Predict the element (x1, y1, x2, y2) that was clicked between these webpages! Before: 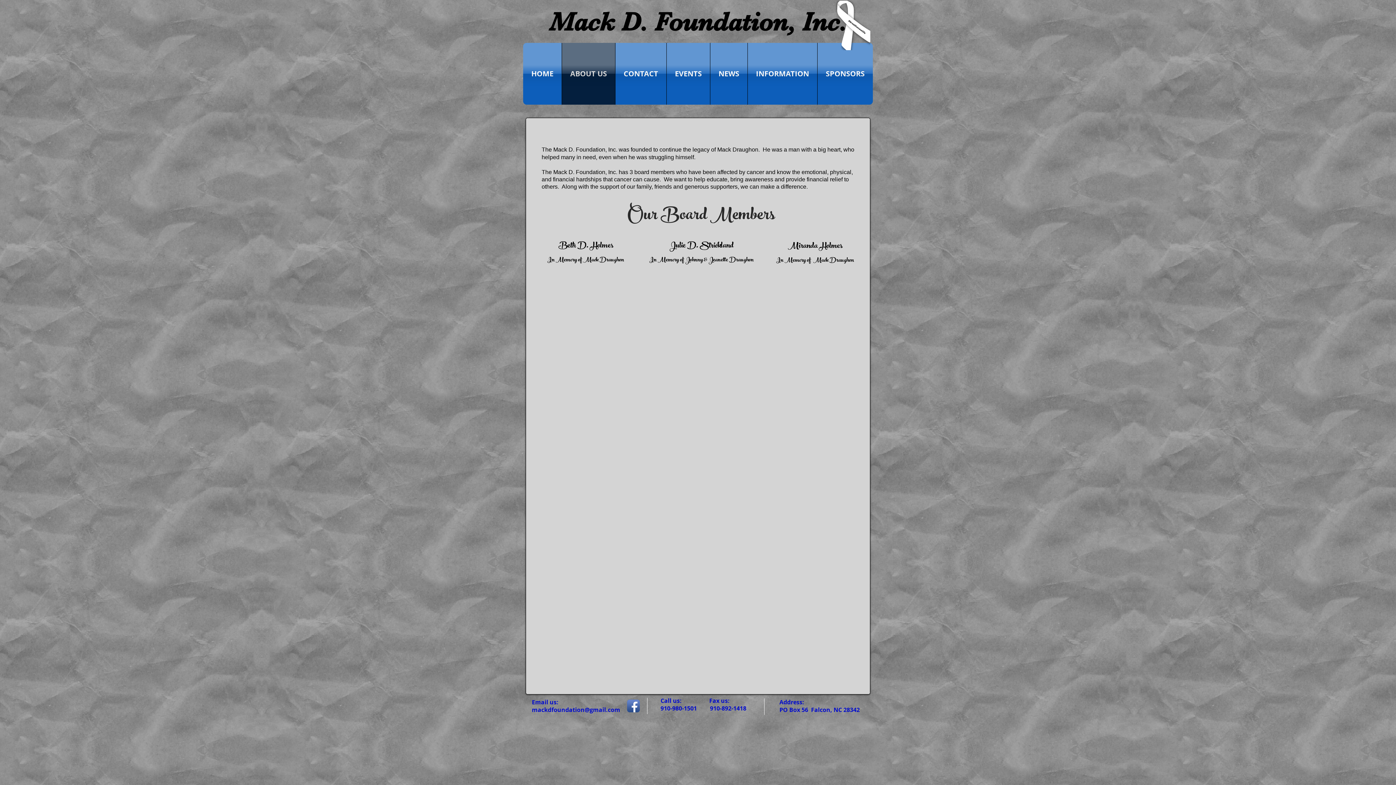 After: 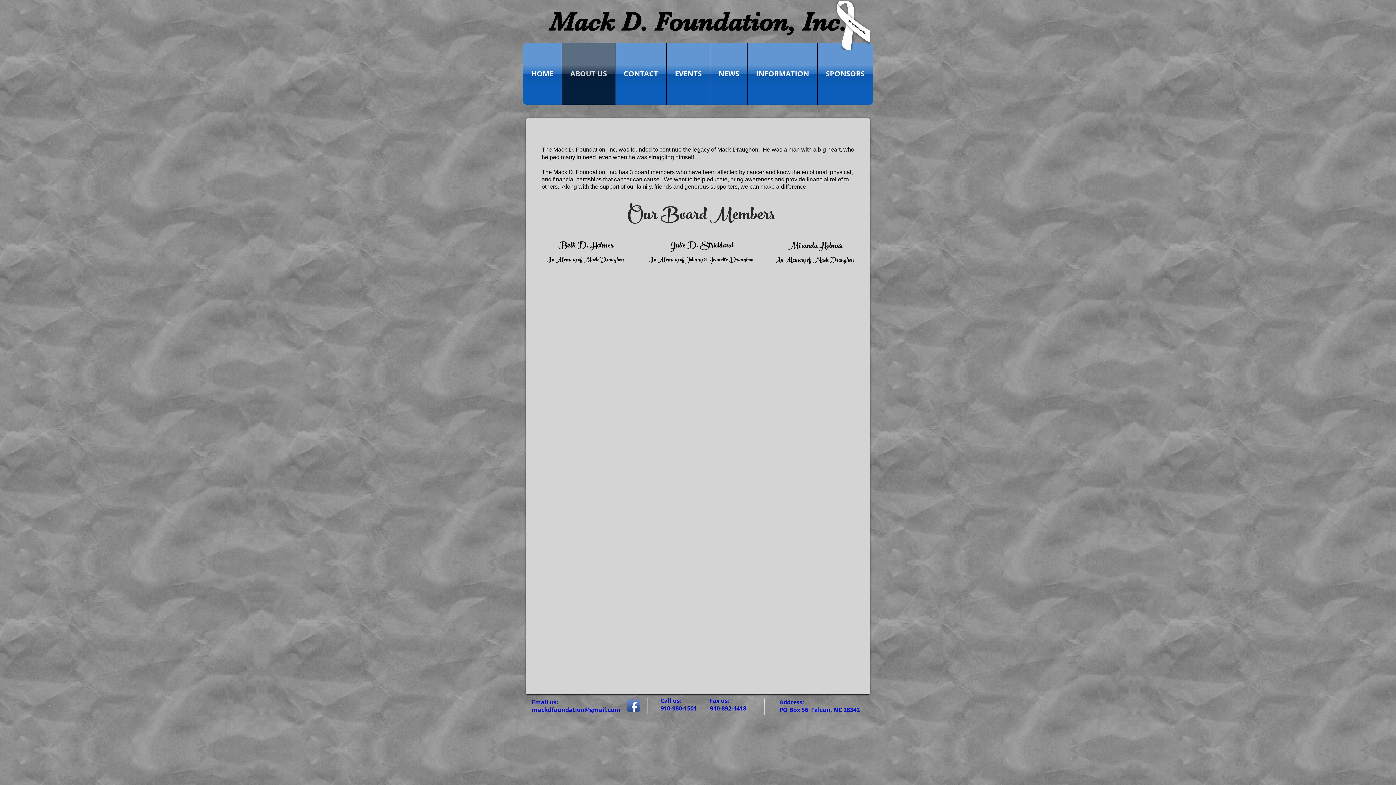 Action: label: ABOUT US bbox: (562, 42, 615, 104)